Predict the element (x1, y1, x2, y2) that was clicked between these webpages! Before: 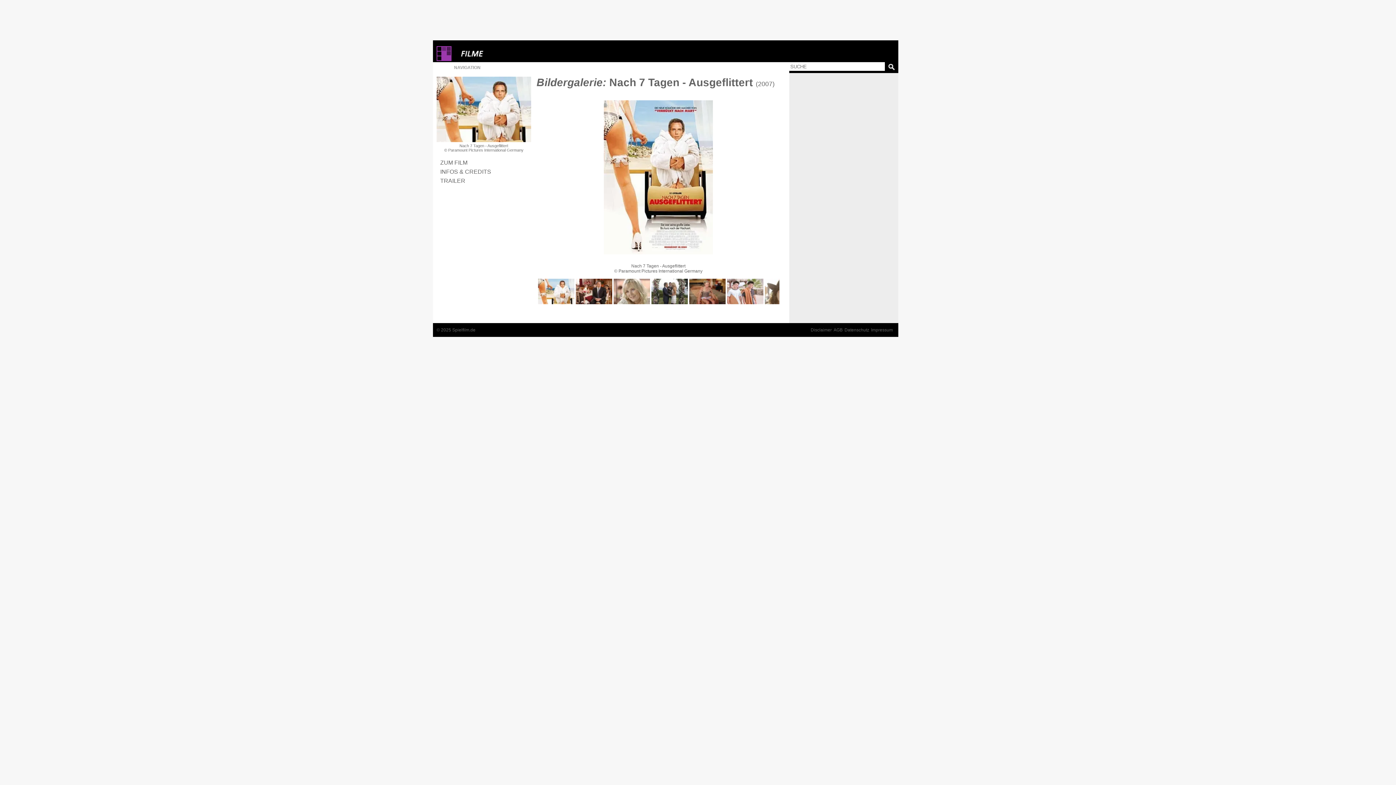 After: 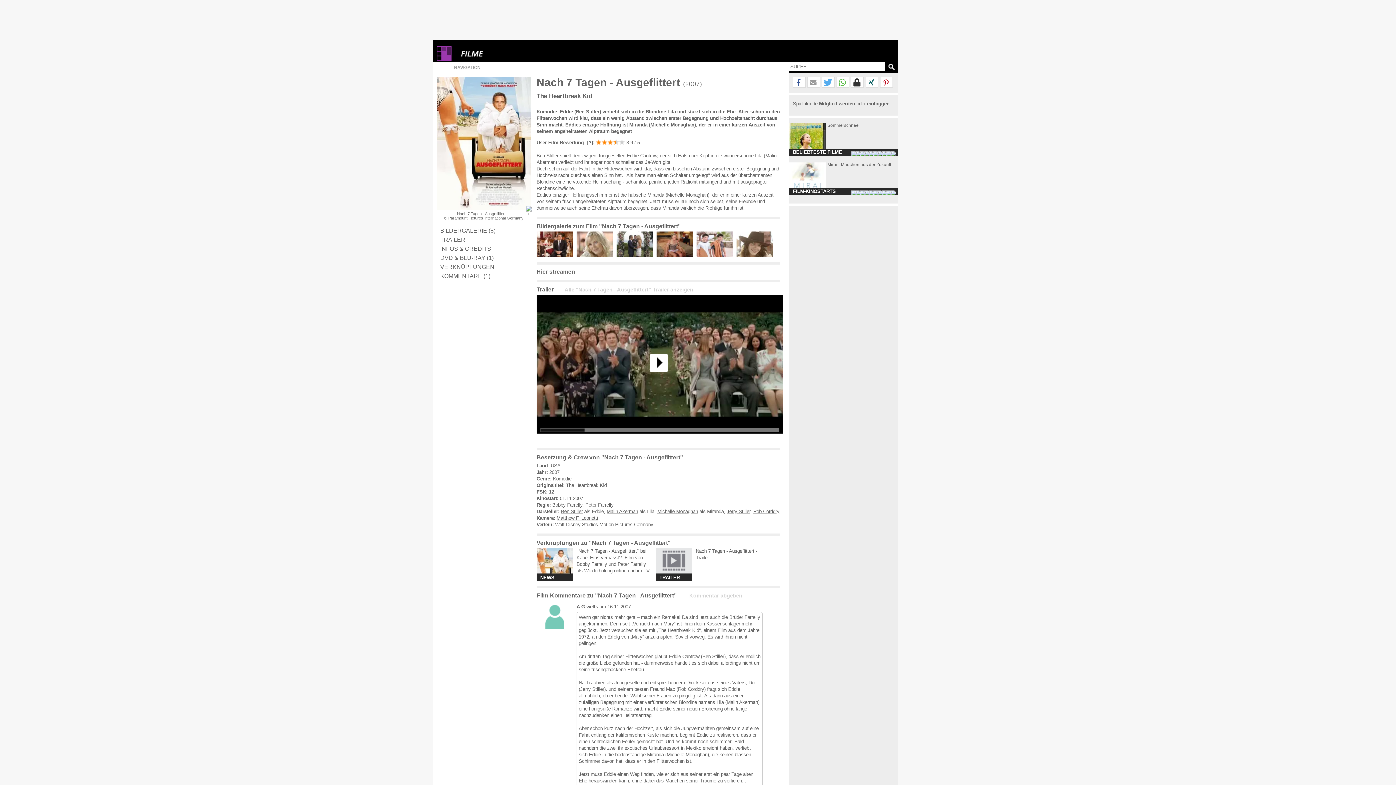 Action: label: ZUM FILM bbox: (440, 159, 467, 165)